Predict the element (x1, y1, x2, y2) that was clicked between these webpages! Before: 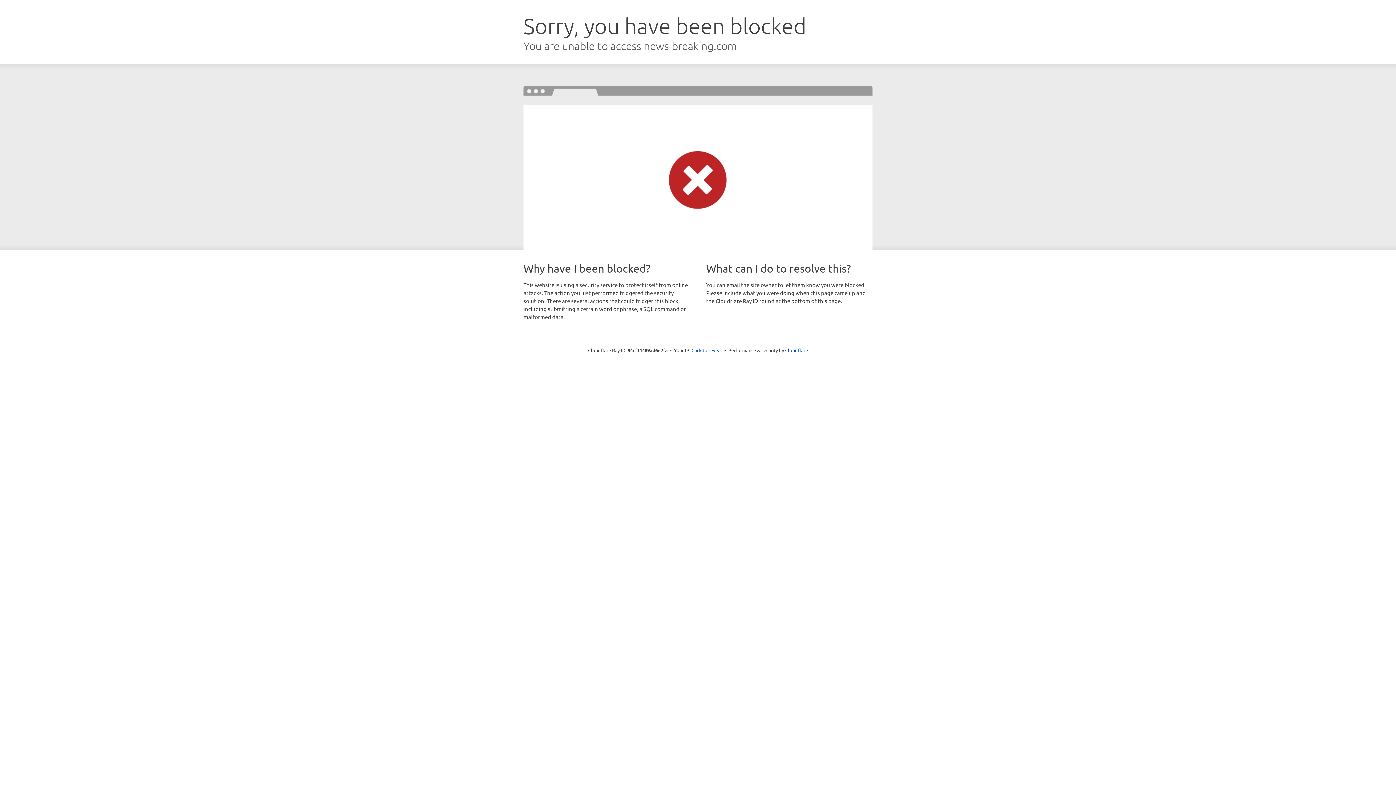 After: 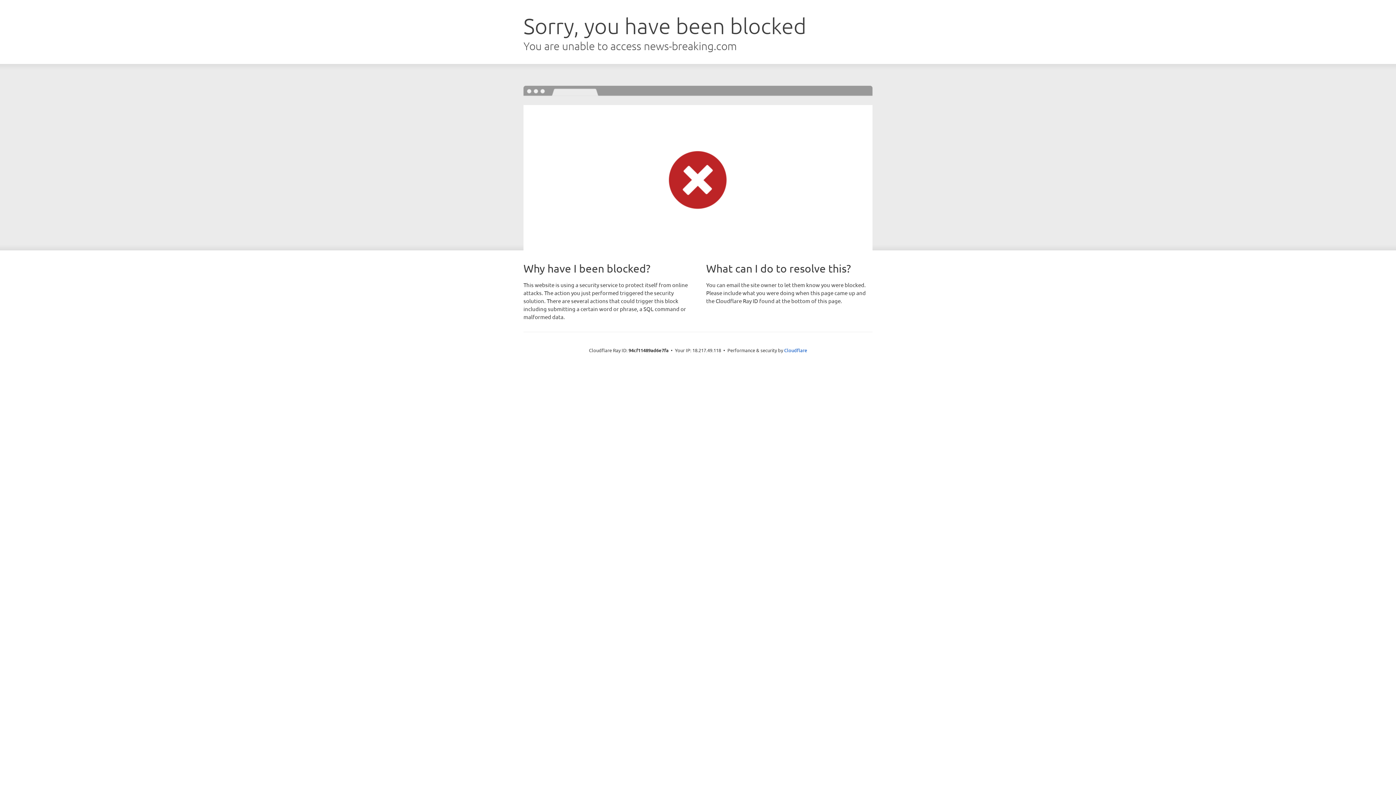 Action: label: Click to reveal bbox: (691, 346, 722, 353)